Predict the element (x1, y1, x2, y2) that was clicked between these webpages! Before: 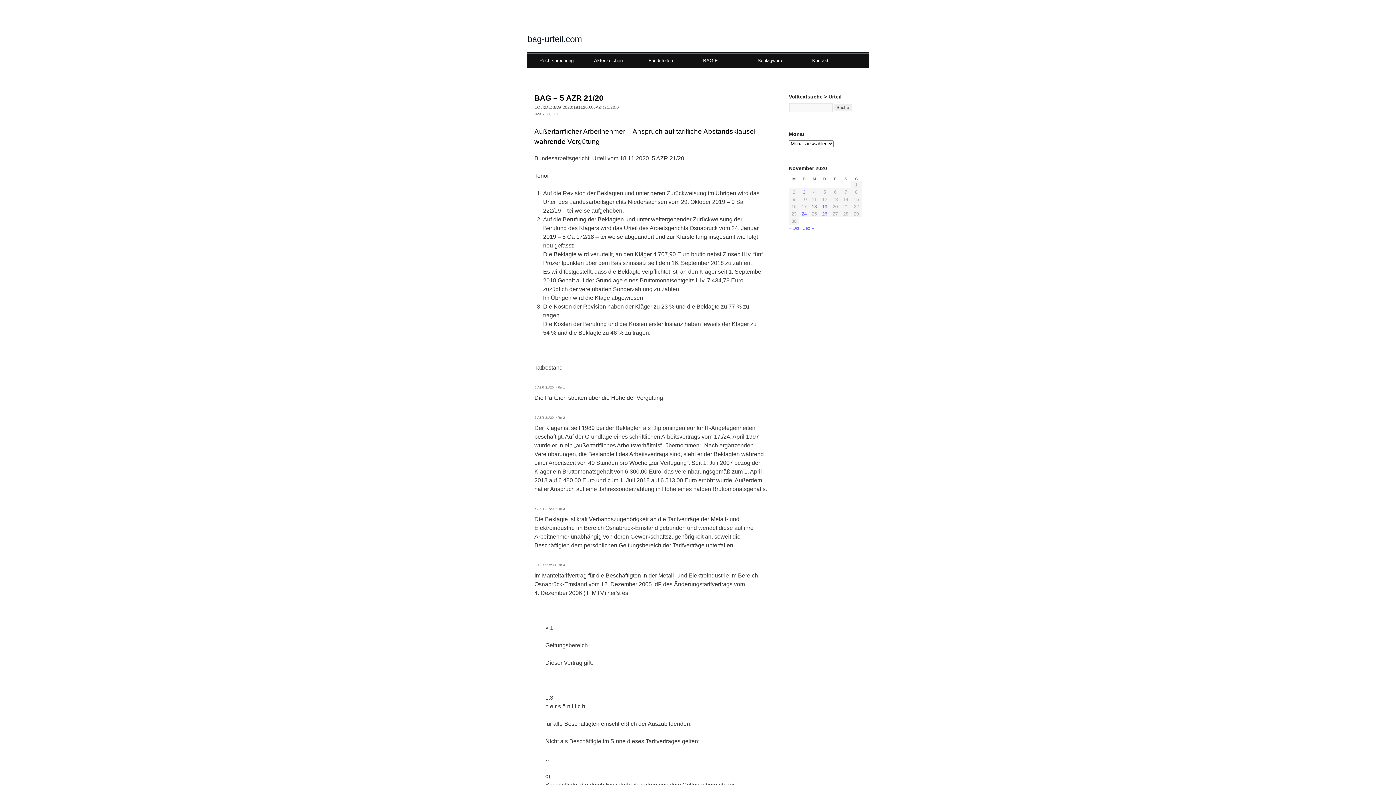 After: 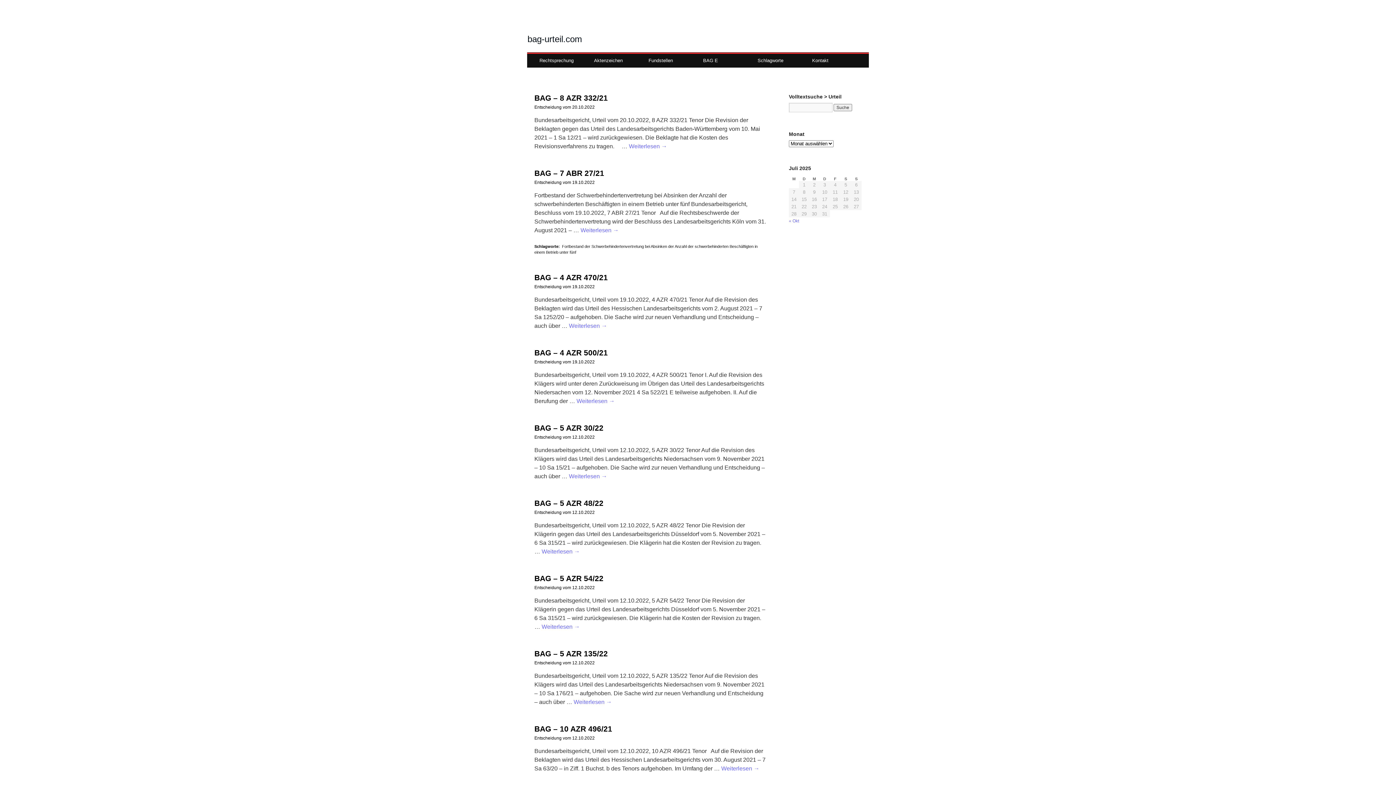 Action: label: Rechtsprechung bbox: (536, 53, 590, 67)